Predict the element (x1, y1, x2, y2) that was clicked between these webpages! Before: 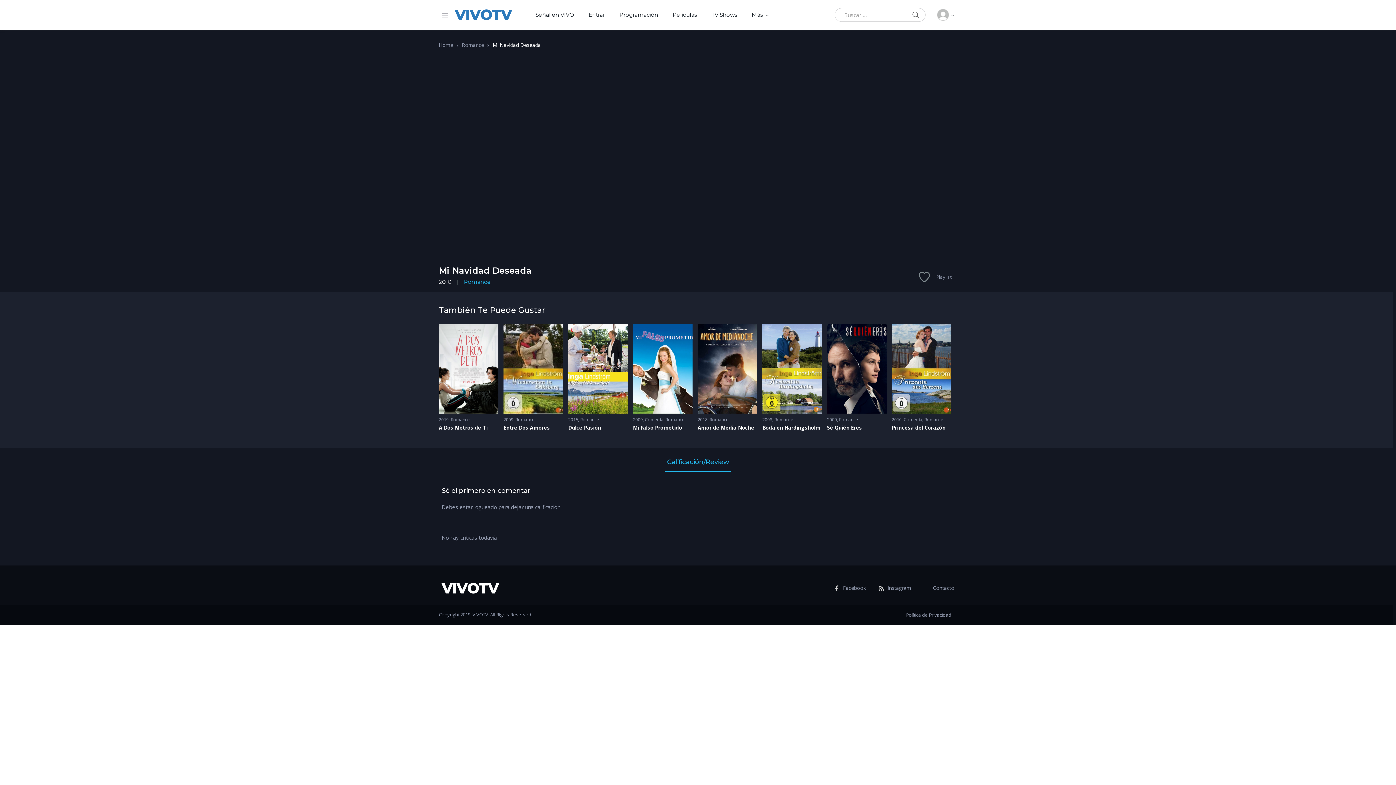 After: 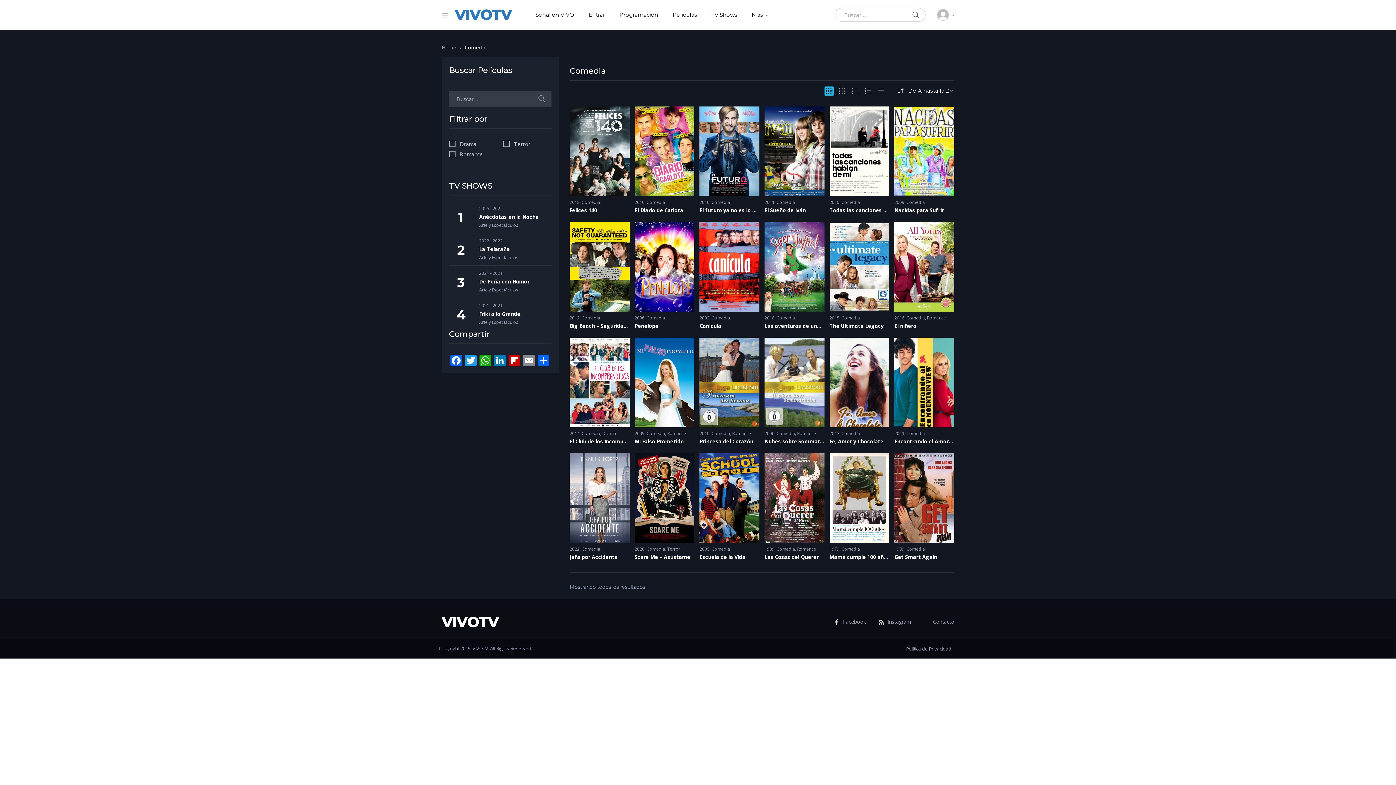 Action: label: Comedia bbox: (645, 416, 663, 422)